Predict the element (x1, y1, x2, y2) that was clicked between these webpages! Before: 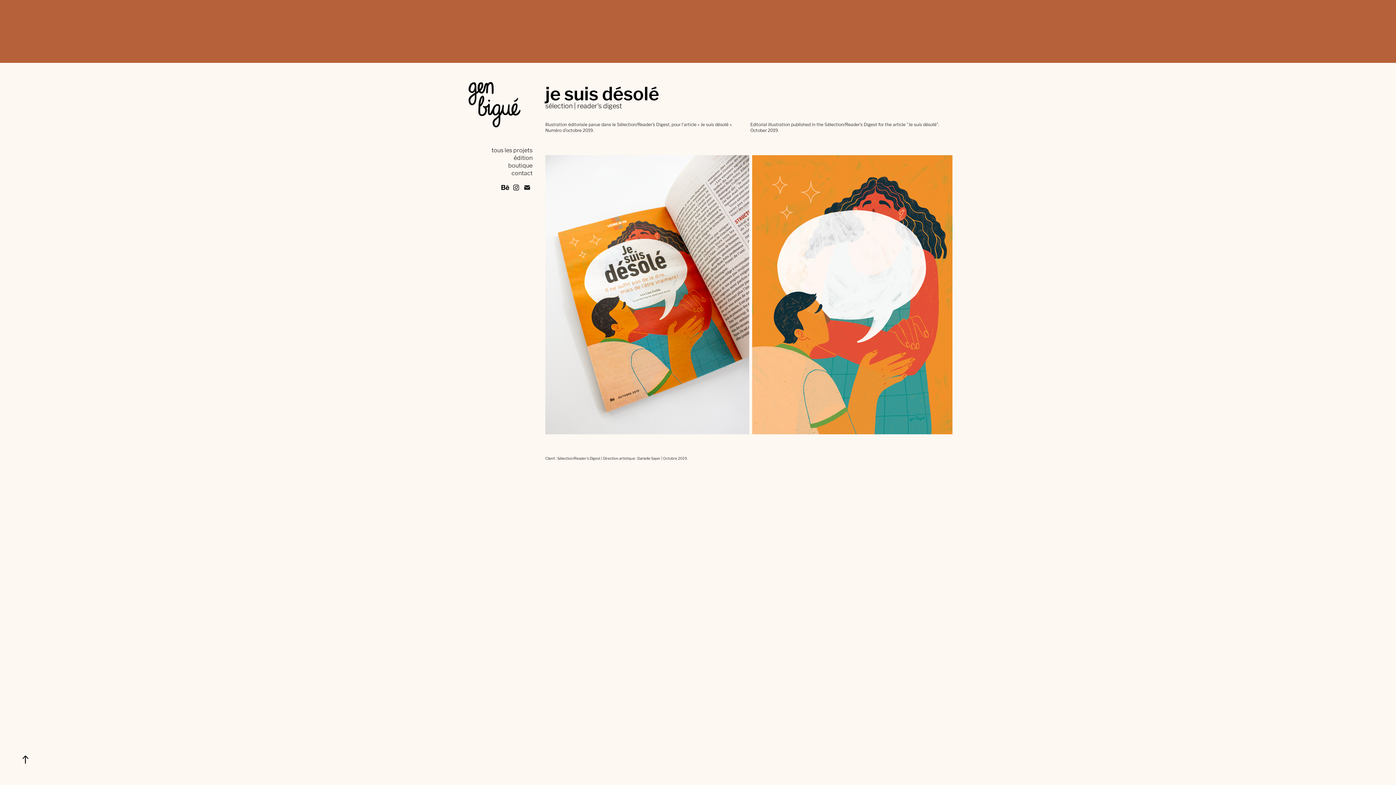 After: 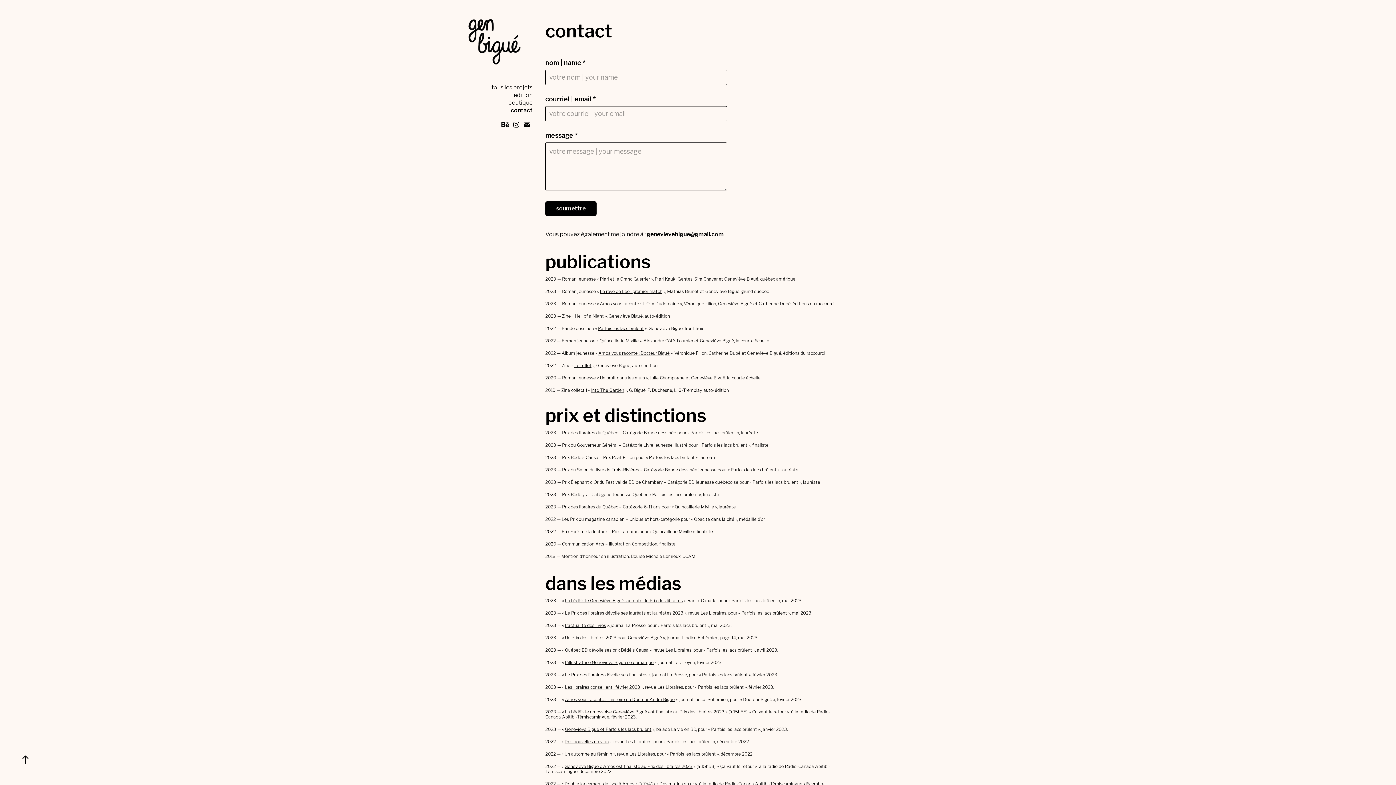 Action: bbox: (511, 169, 532, 176) label: contact